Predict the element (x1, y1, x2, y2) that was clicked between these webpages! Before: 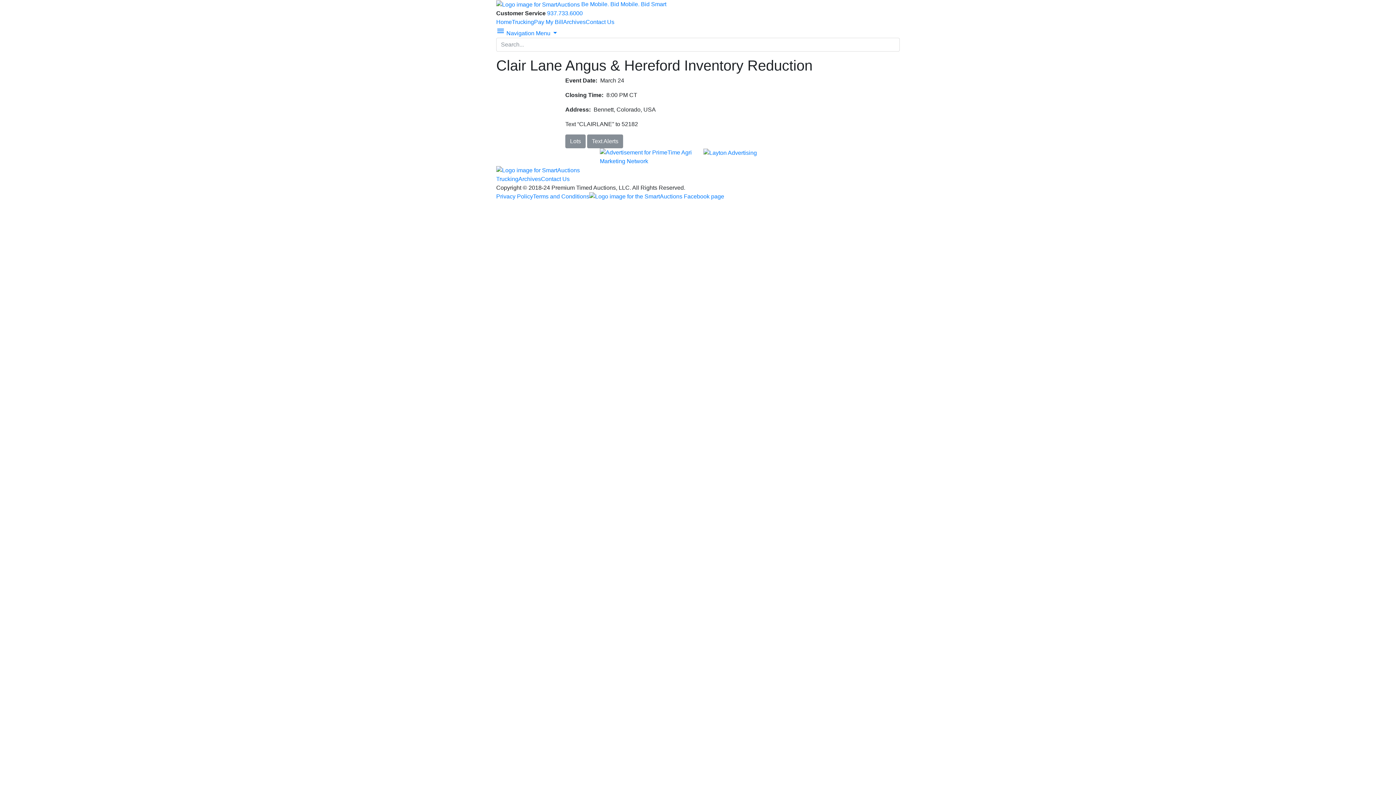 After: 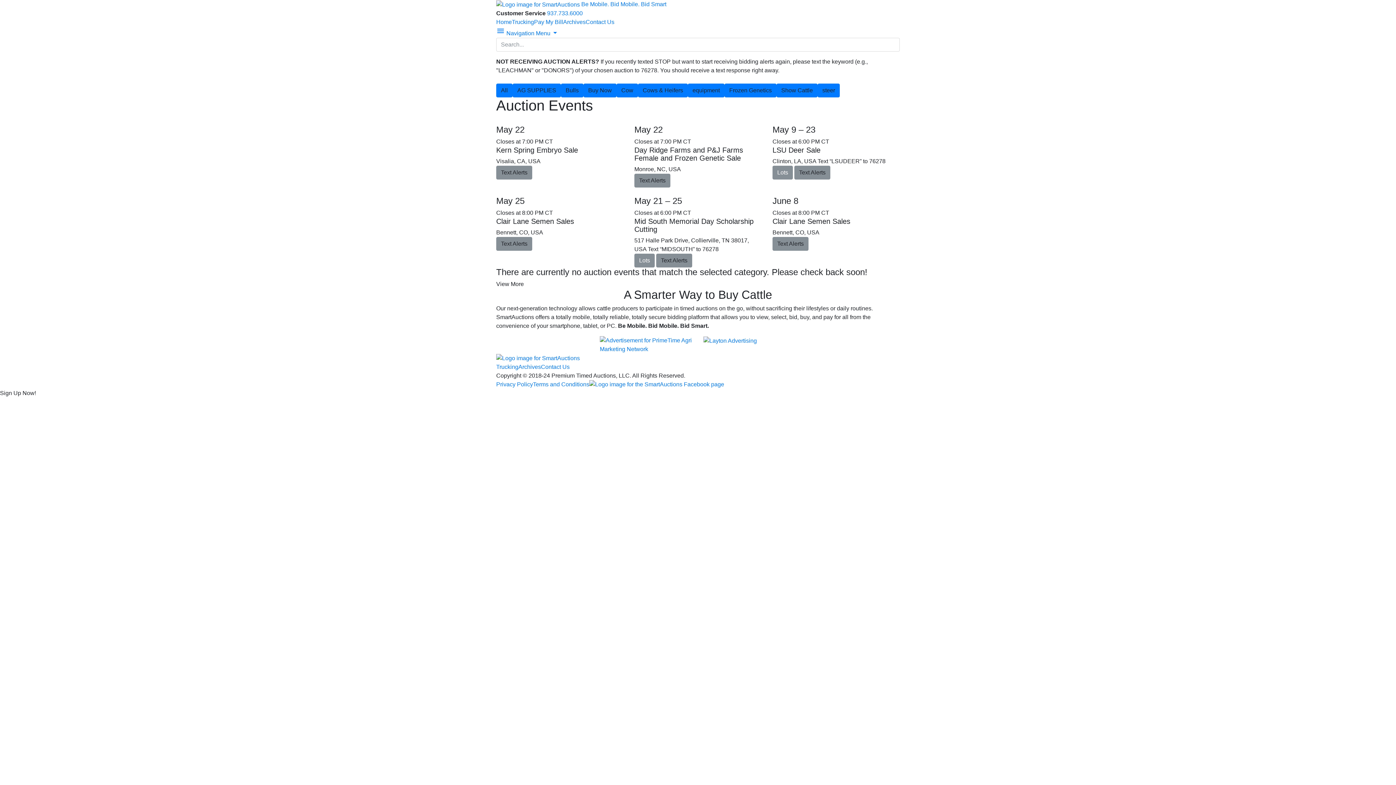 Action: label: Home bbox: (496, 18, 512, 25)